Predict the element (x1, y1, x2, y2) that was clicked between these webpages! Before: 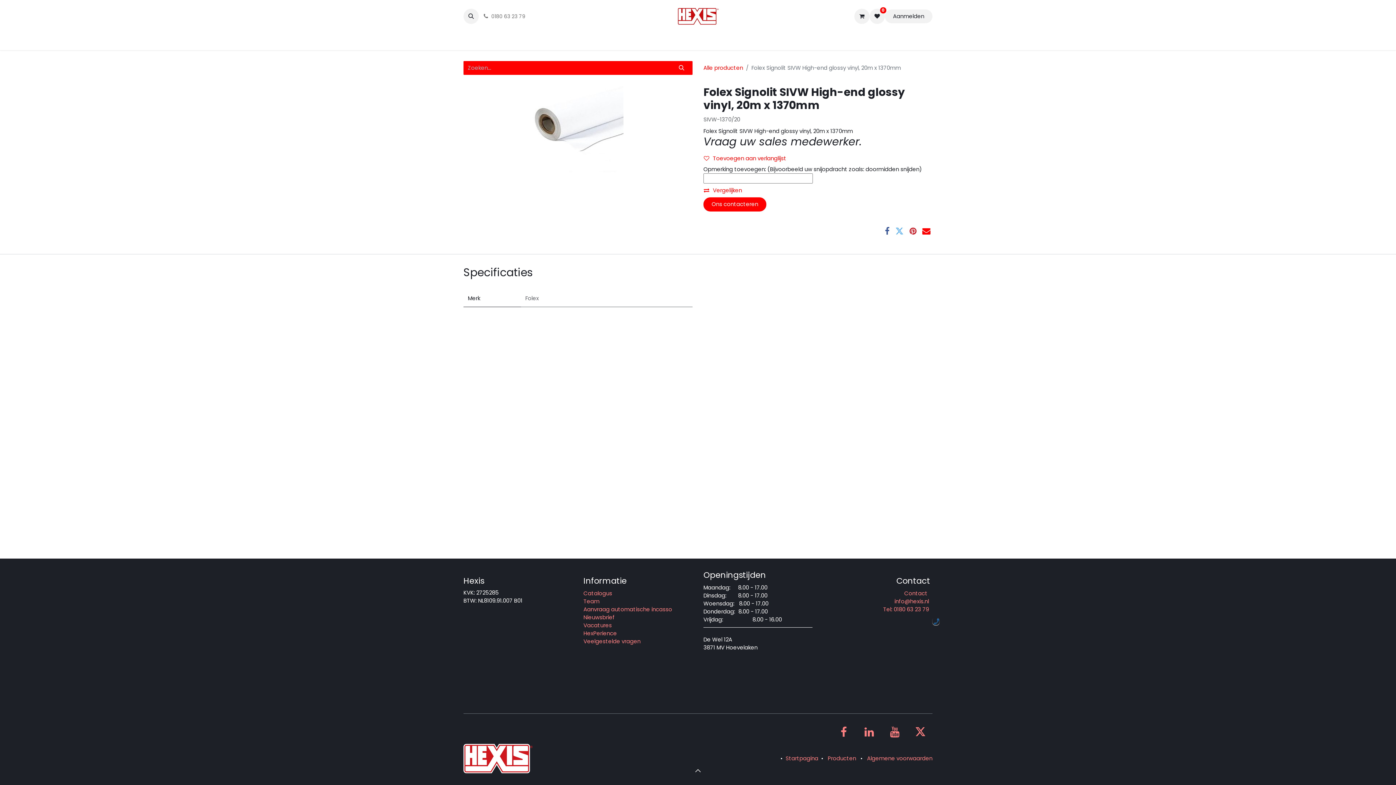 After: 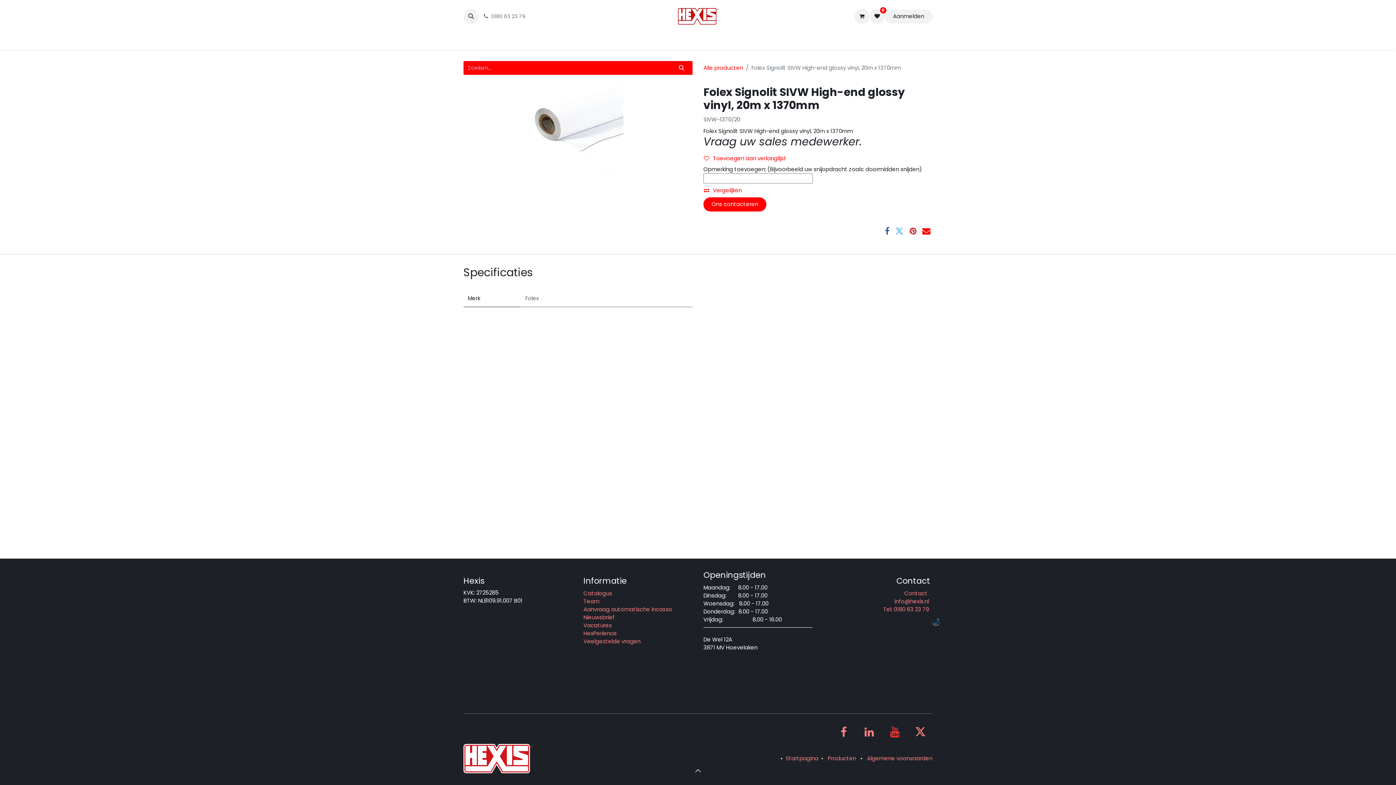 Action: bbox: (884, 721, 905, 743)